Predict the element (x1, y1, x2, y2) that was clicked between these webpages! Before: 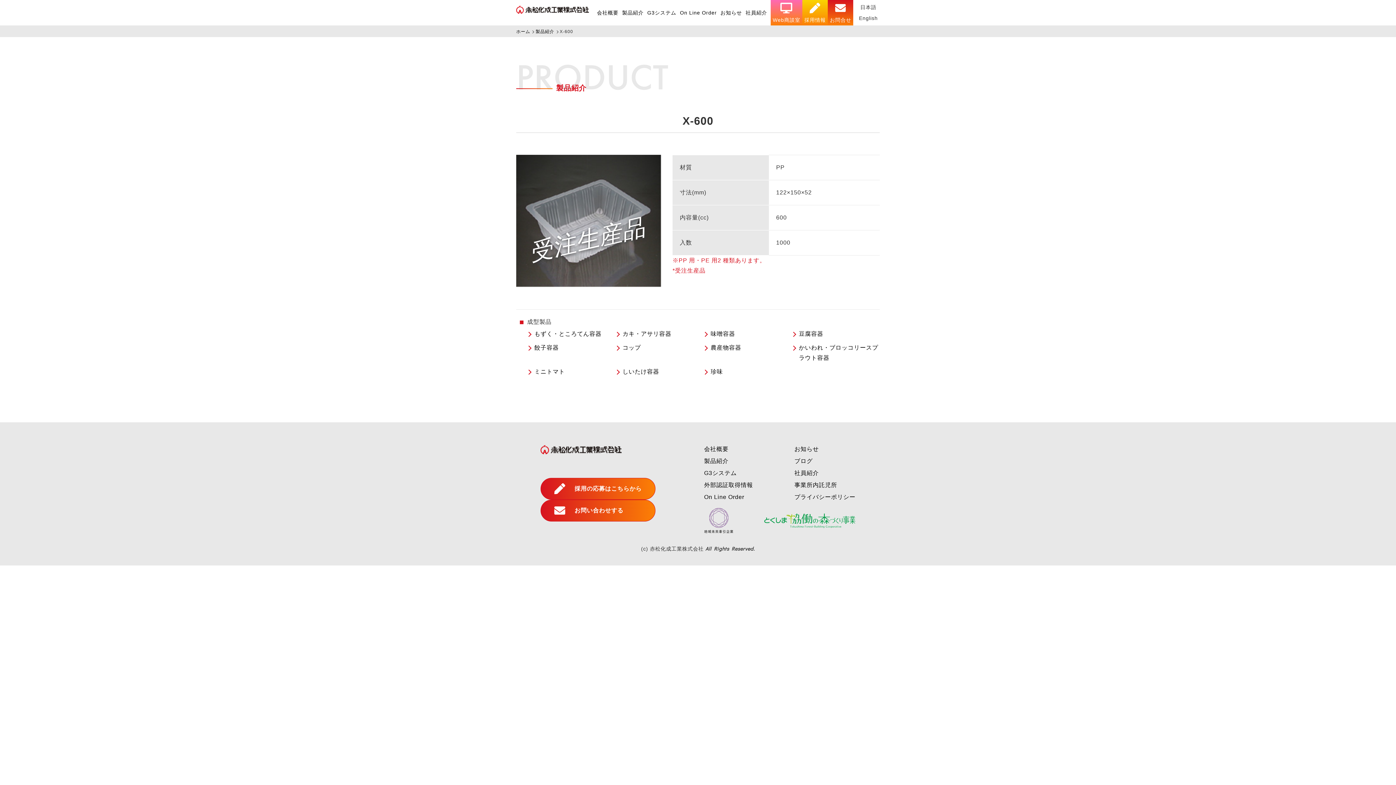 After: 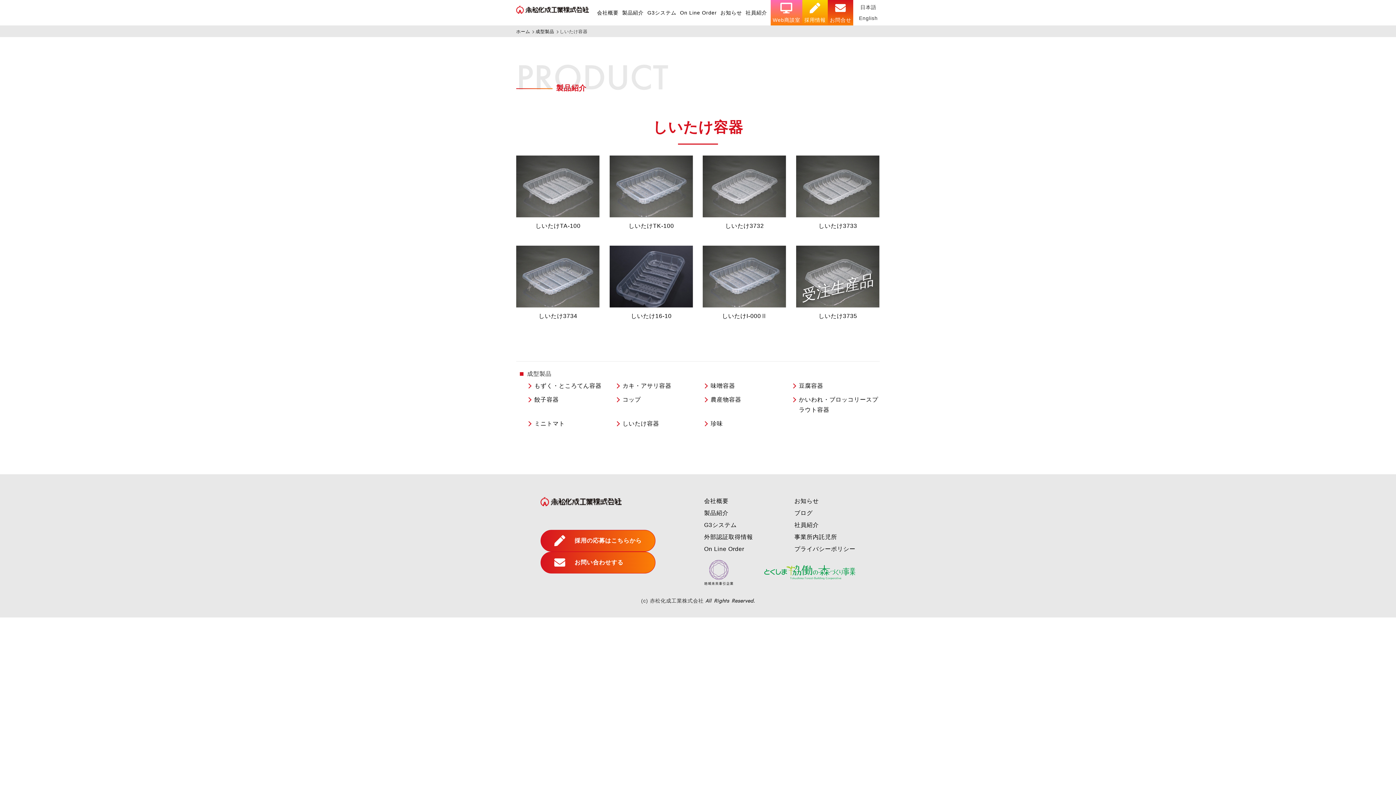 Action: label: しいたけ容器 bbox: (622, 367, 659, 377)